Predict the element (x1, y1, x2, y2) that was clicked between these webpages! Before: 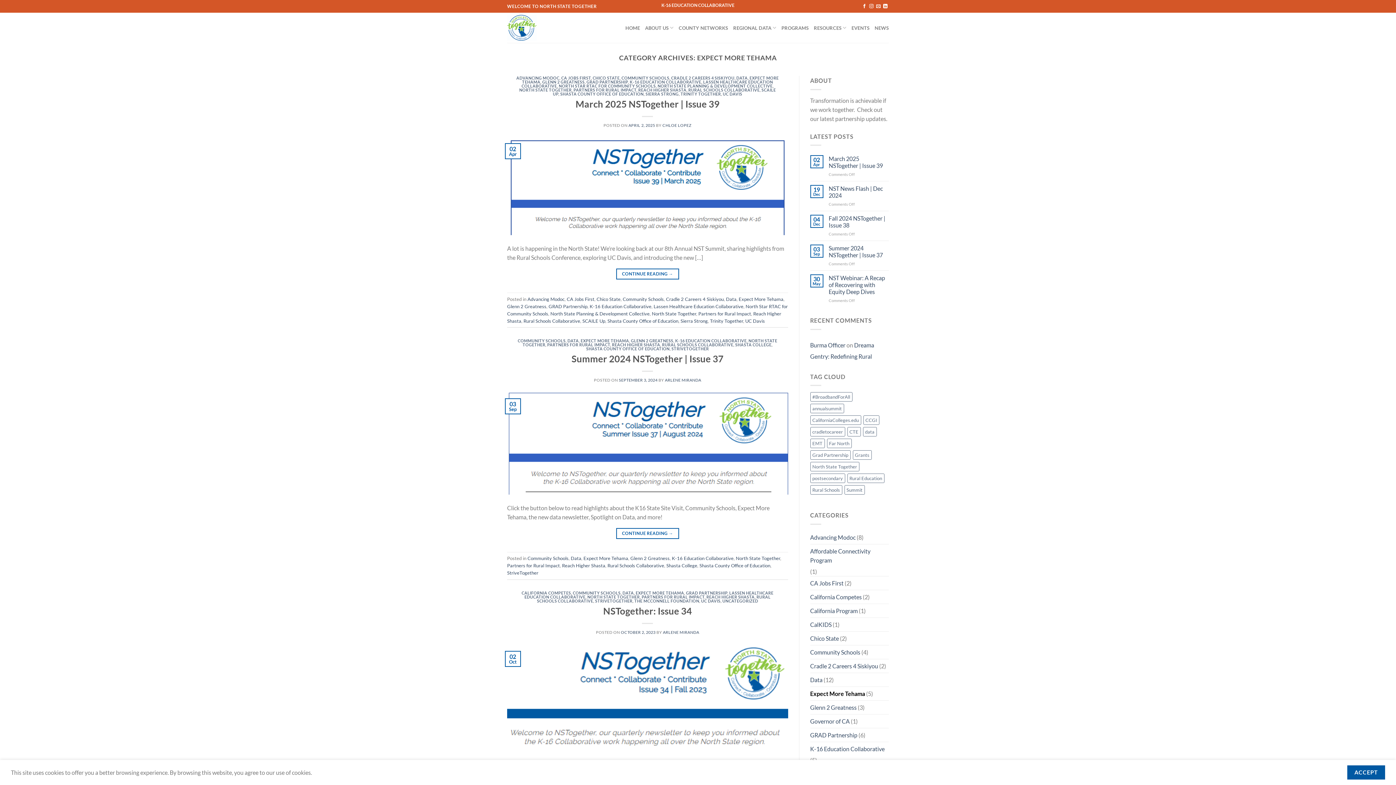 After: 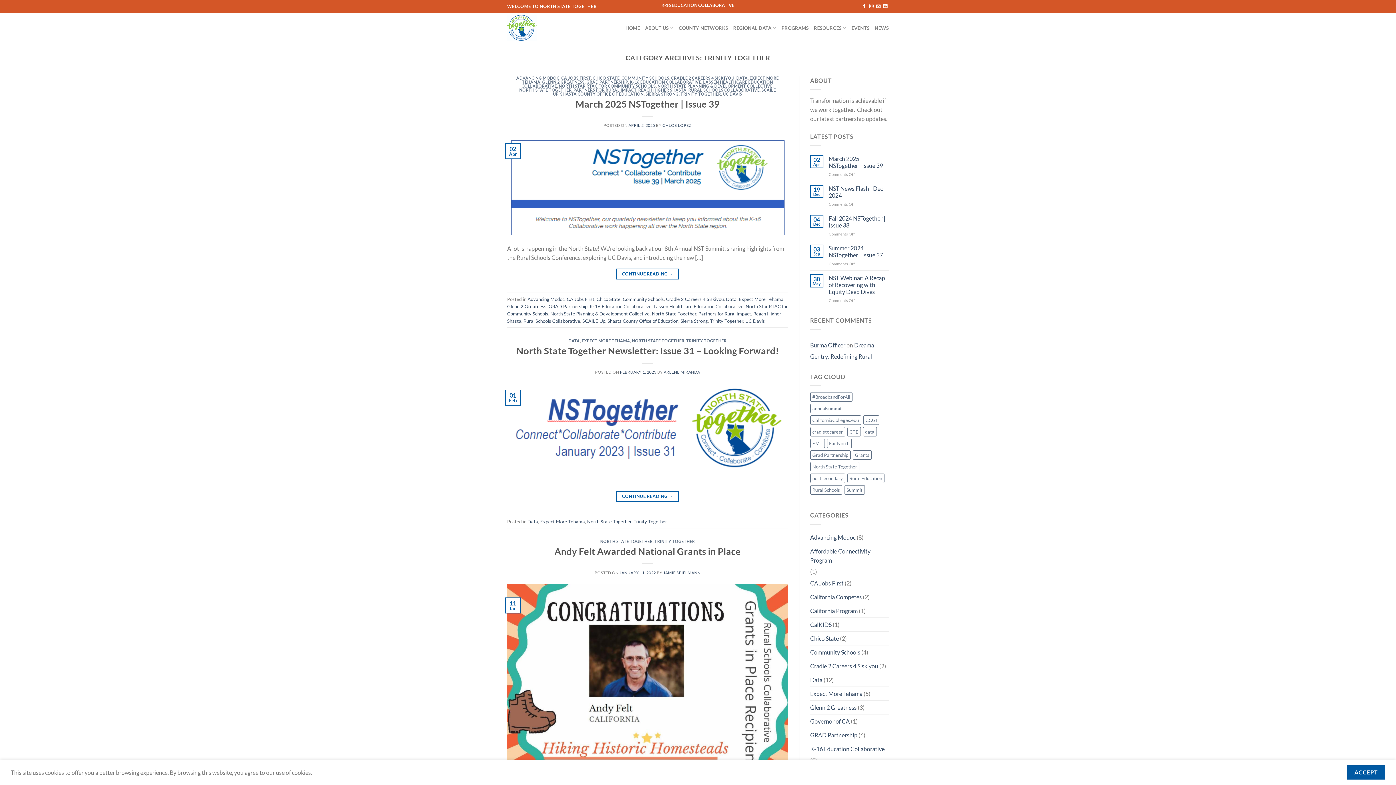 Action: bbox: (710, 318, 743, 323) label: Trinity Together